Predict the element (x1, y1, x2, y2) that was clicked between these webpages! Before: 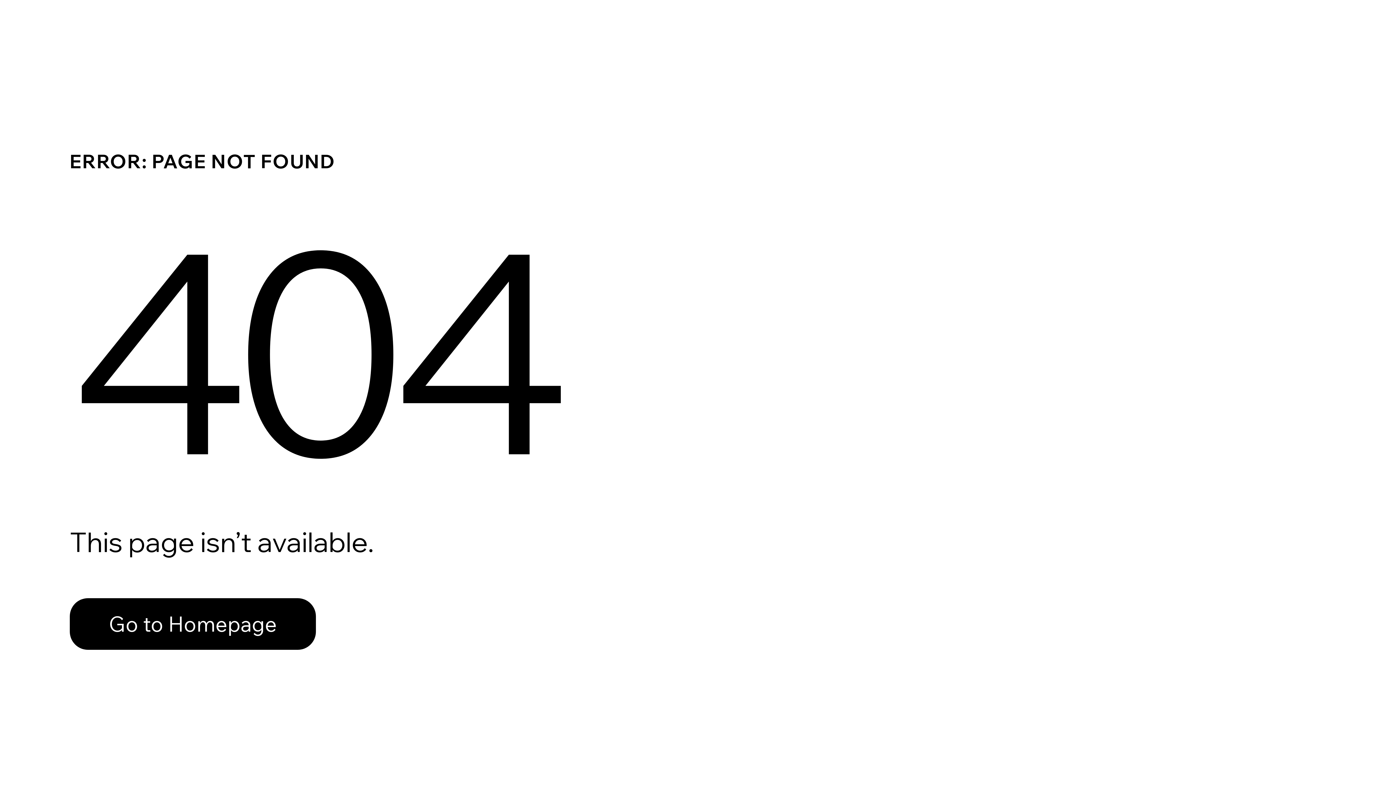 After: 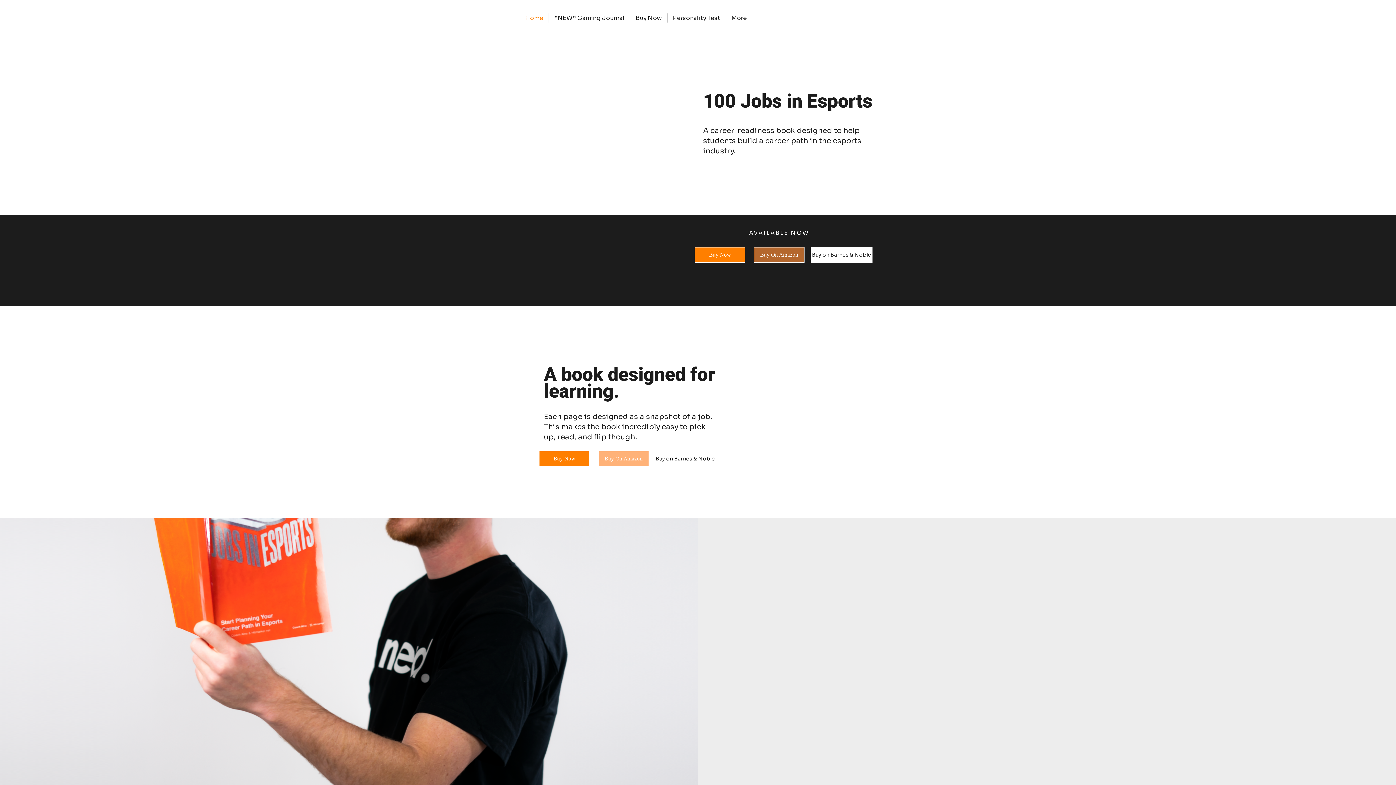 Action: bbox: (69, 582, 768, 659) label: Go to Homepage